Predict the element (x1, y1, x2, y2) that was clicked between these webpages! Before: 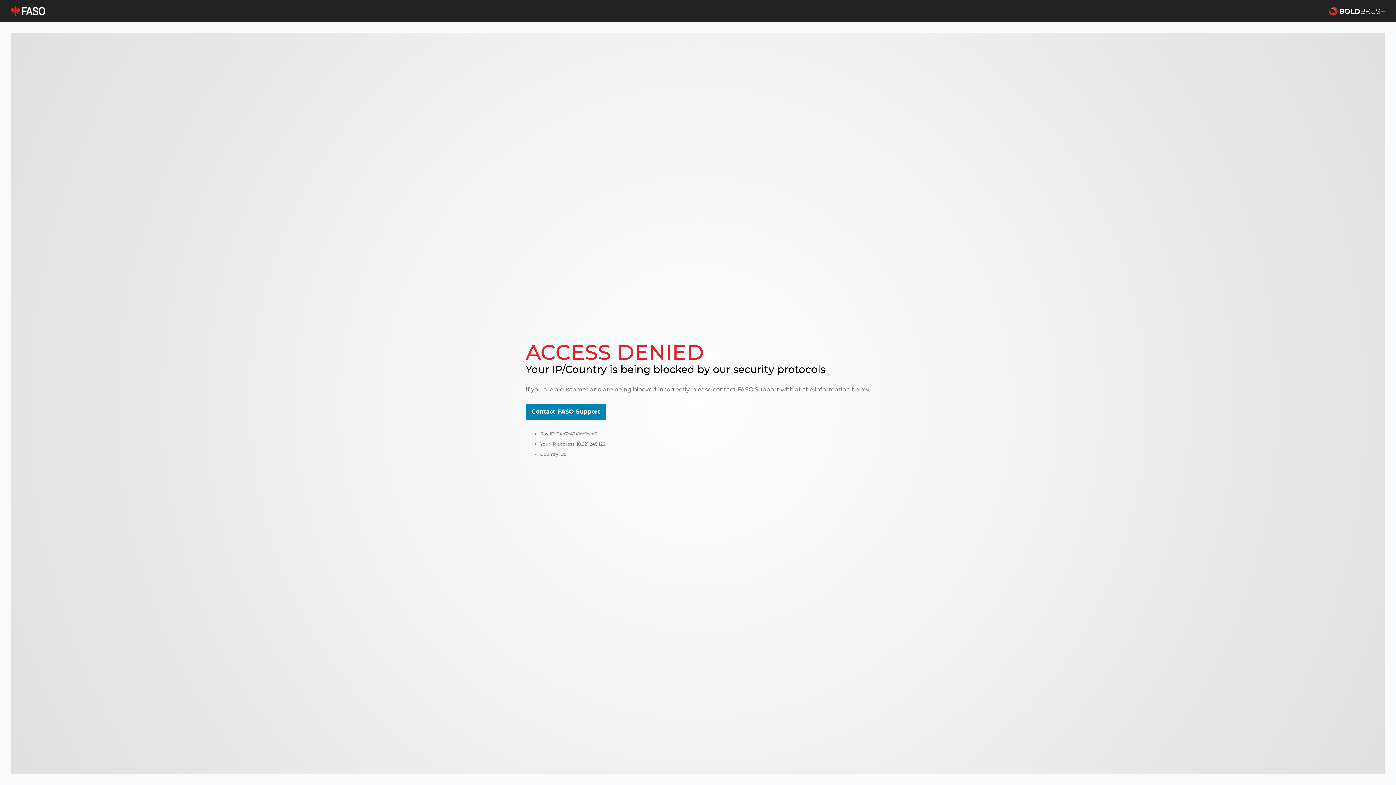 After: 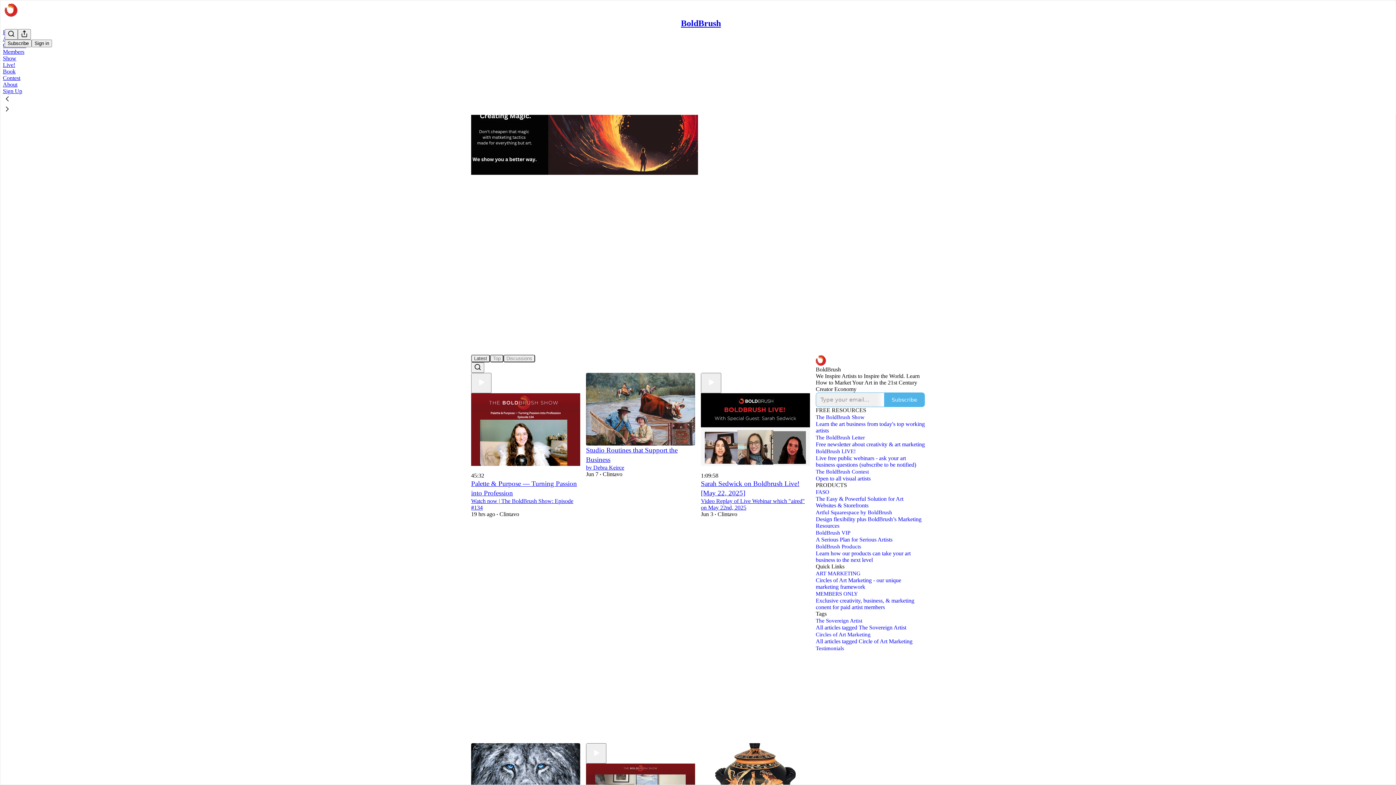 Action: bbox: (1329, 5, 1385, 16)